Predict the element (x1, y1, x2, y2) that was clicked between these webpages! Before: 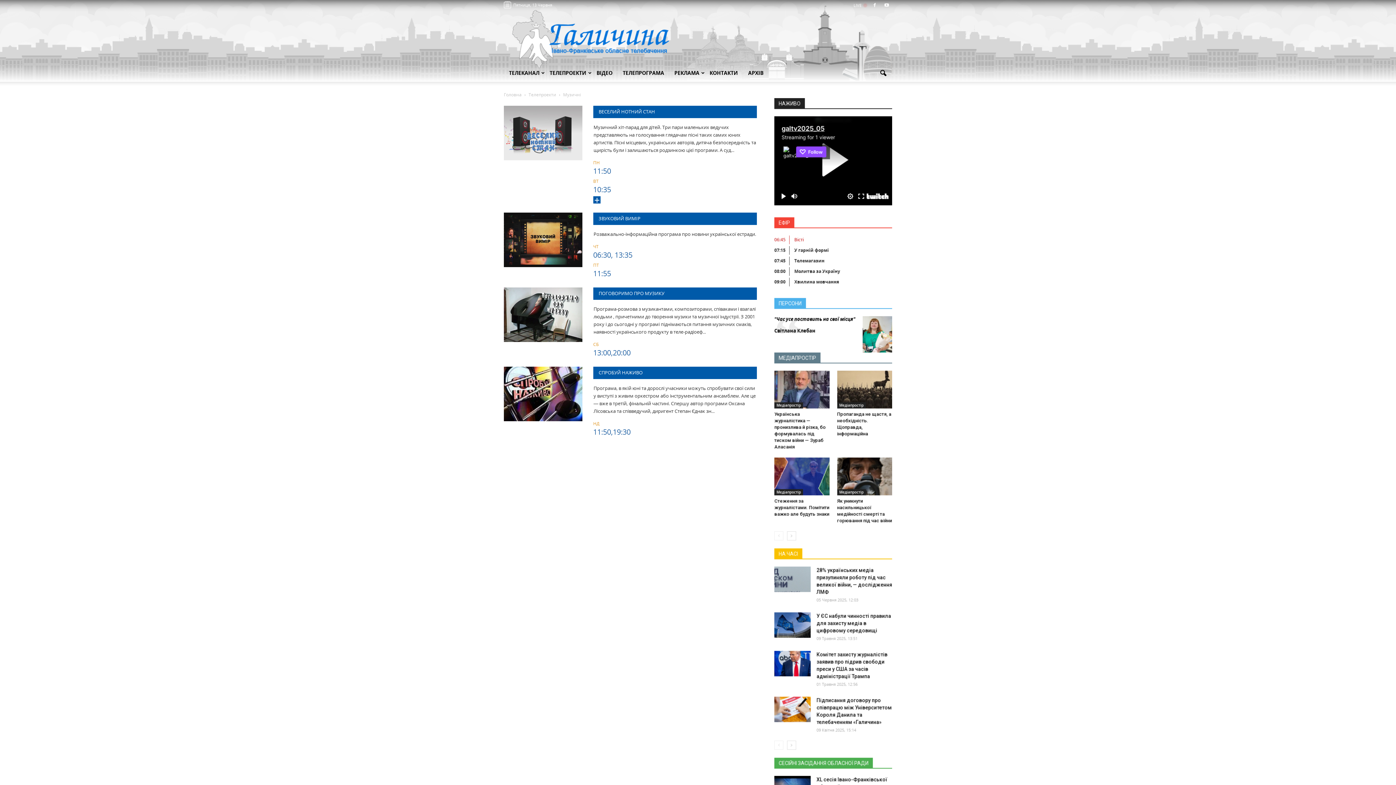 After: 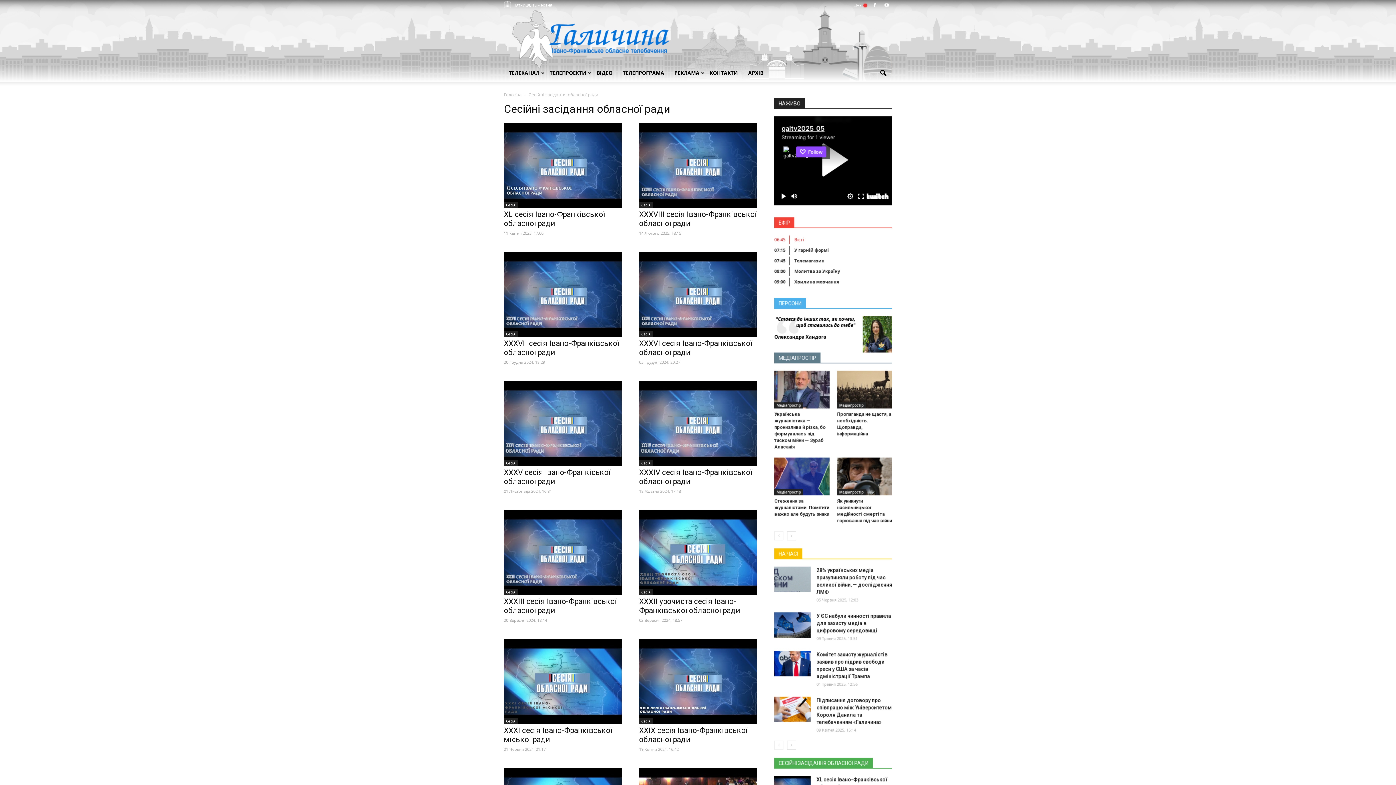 Action: bbox: (774, 758, 873, 768) label: СЕСІЙНІ ЗАСІДАННЯ ОБЛАСНОЇ РАДИ